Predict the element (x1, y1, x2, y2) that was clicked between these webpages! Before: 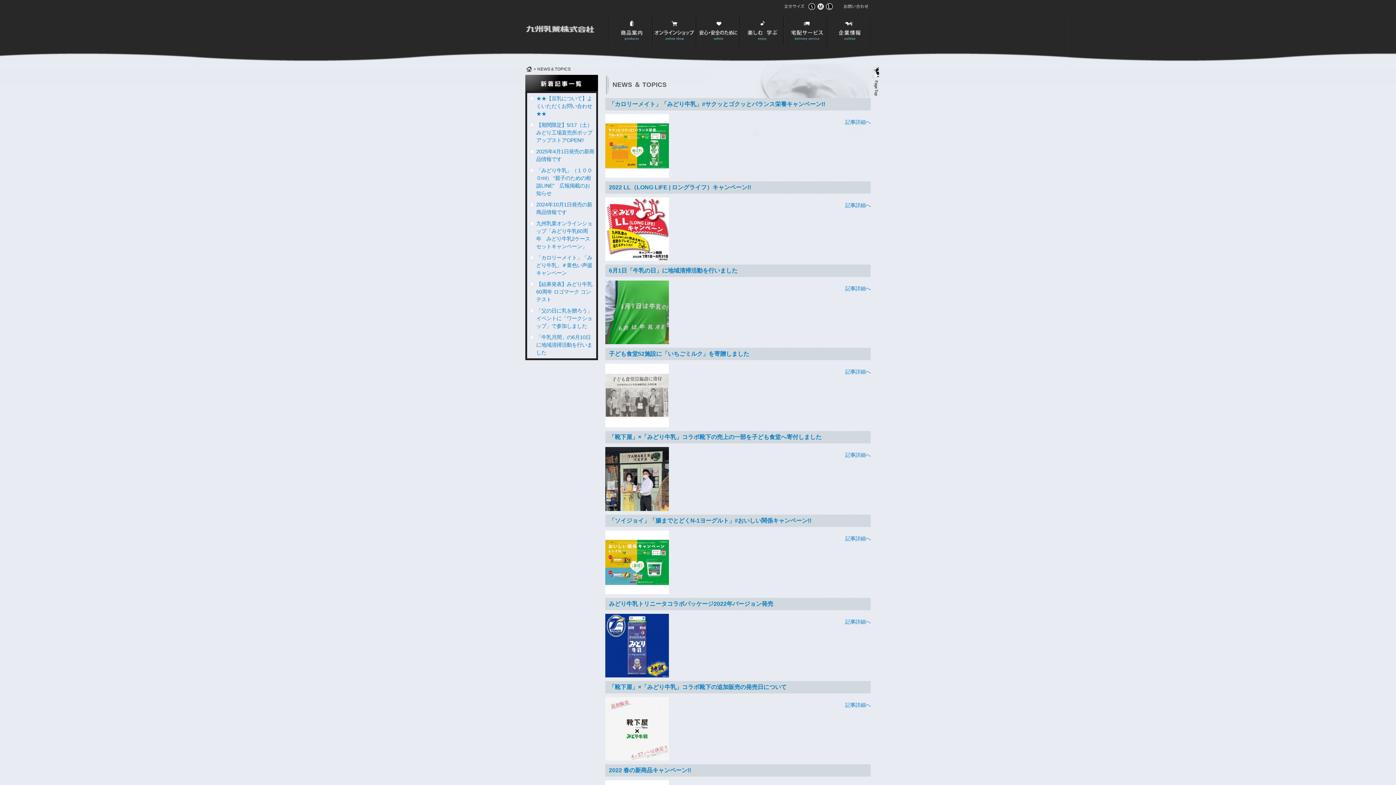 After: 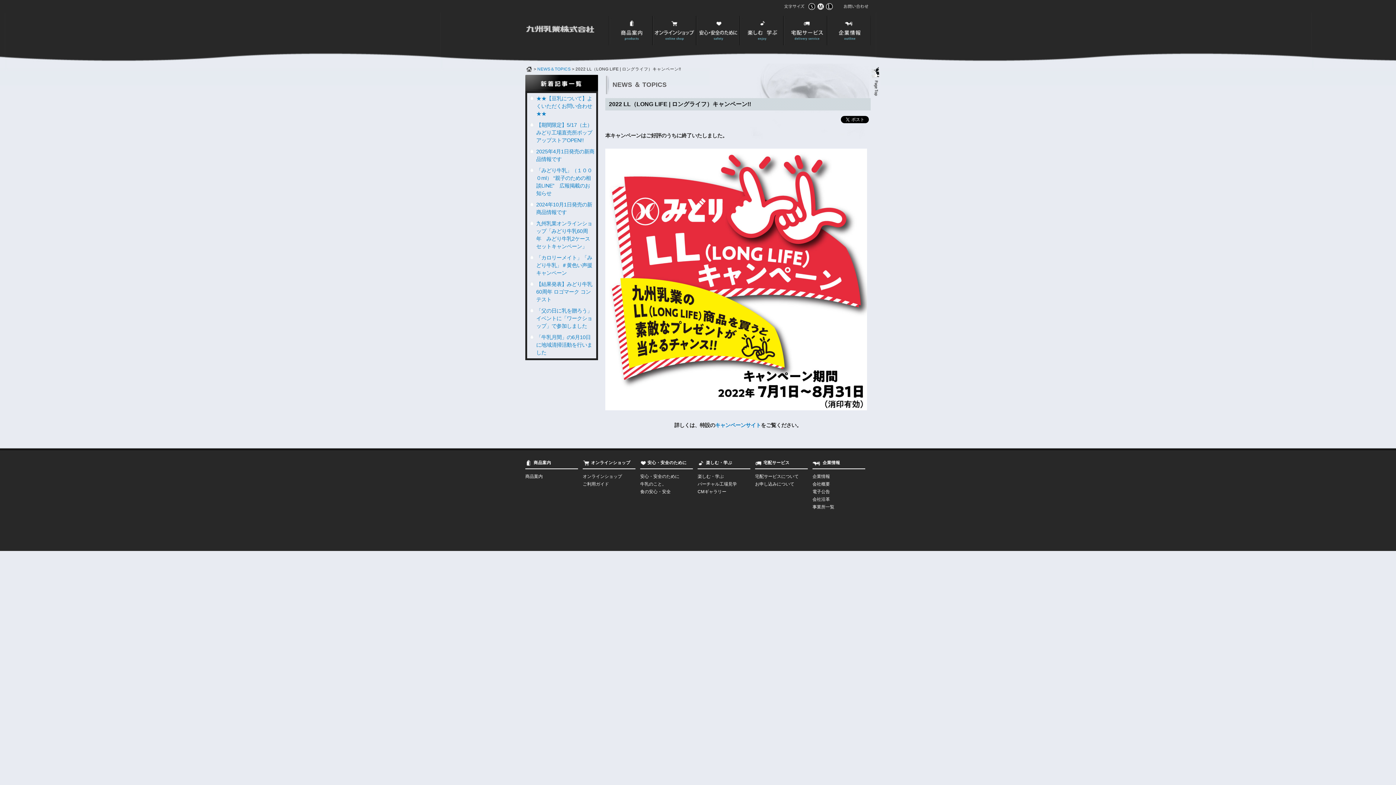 Action: bbox: (609, 183, 867, 192) label: 2022 LL（LONG LIFE | ロングライフ）キャンペーン!!